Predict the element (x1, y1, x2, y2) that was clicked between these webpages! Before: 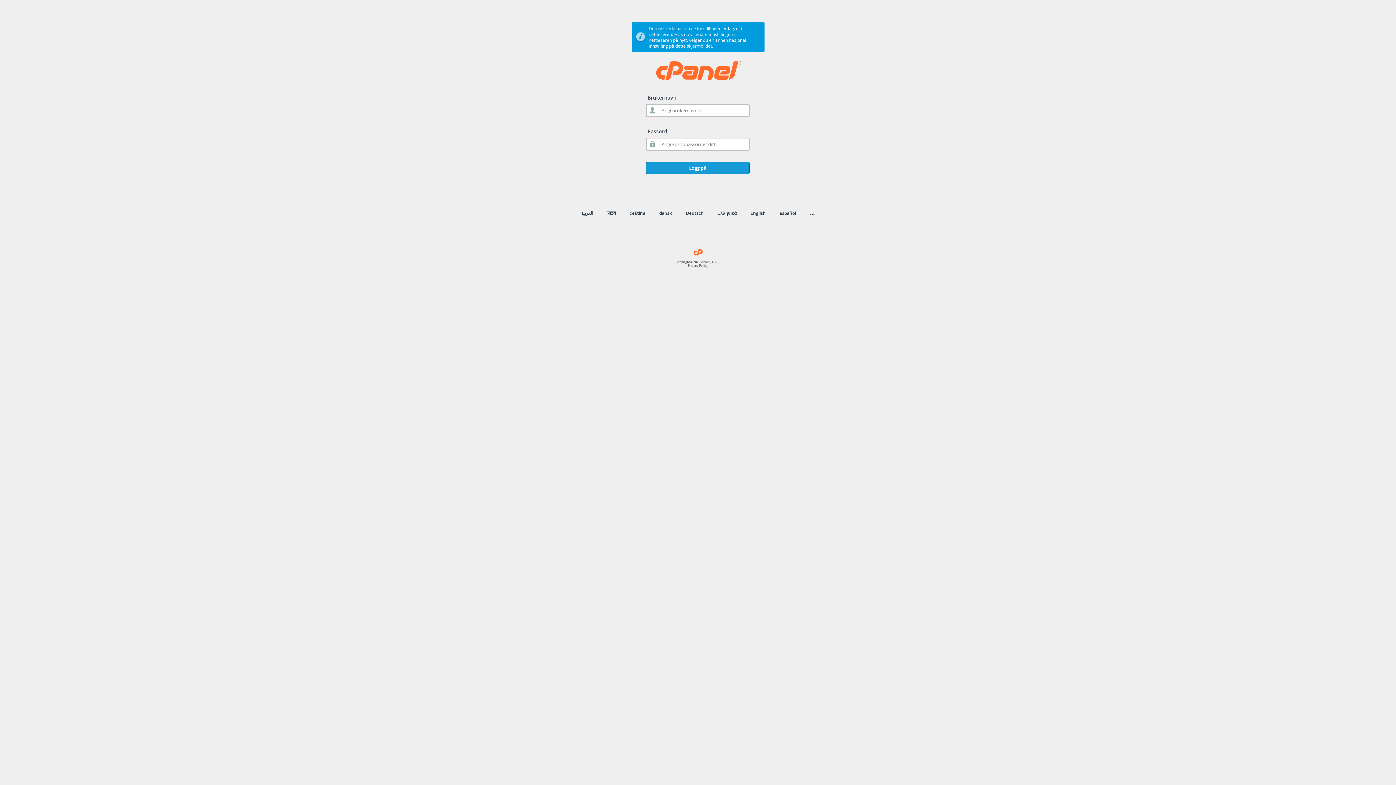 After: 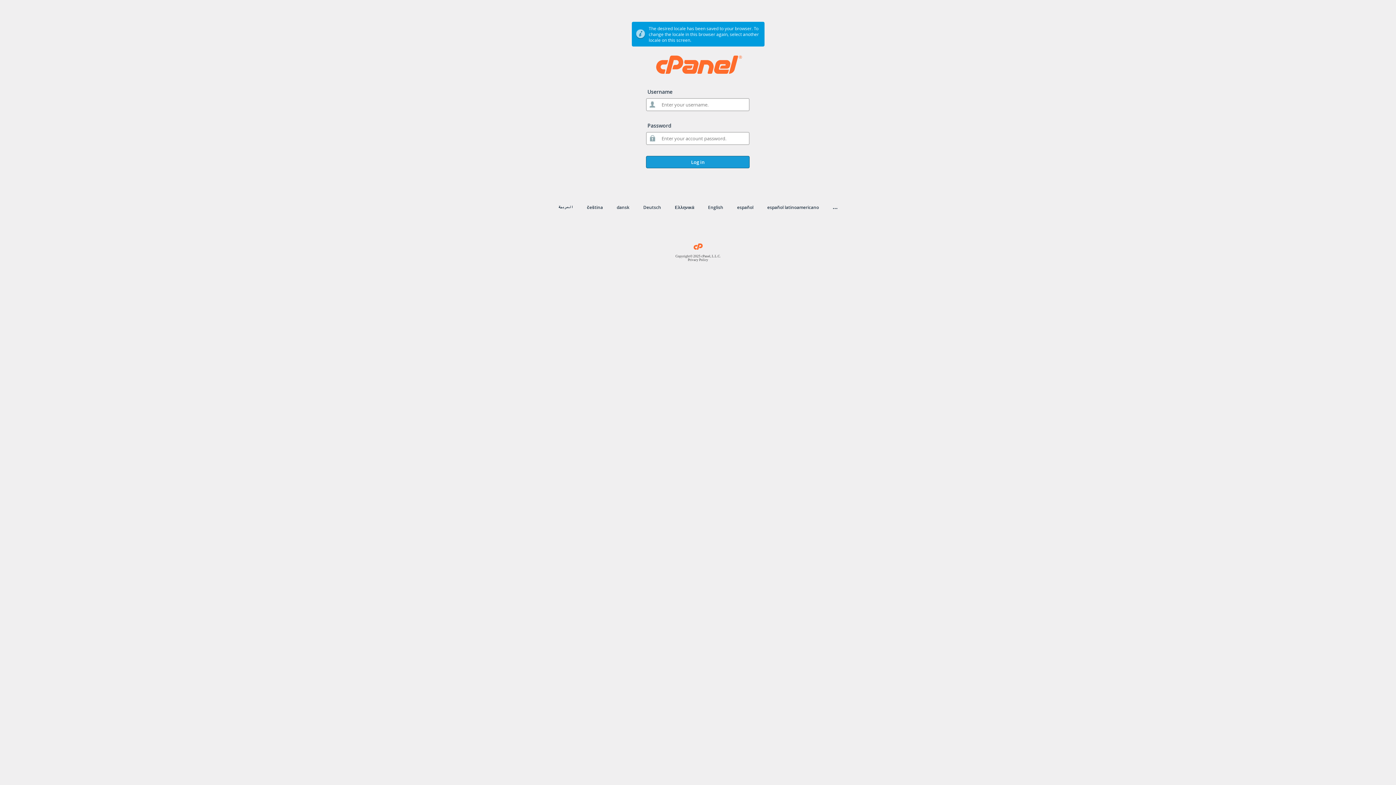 Action: label: বাংলা bbox: (607, 210, 615, 216)